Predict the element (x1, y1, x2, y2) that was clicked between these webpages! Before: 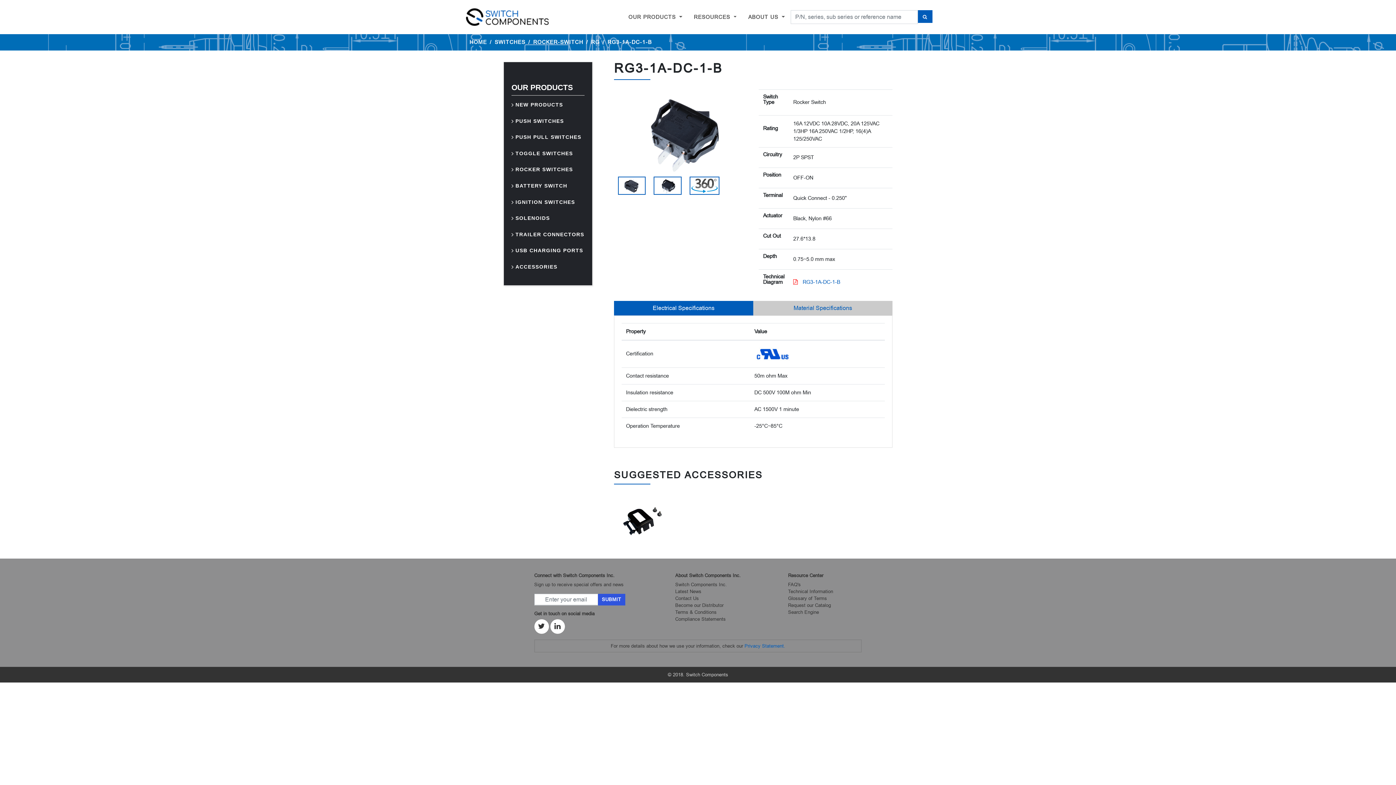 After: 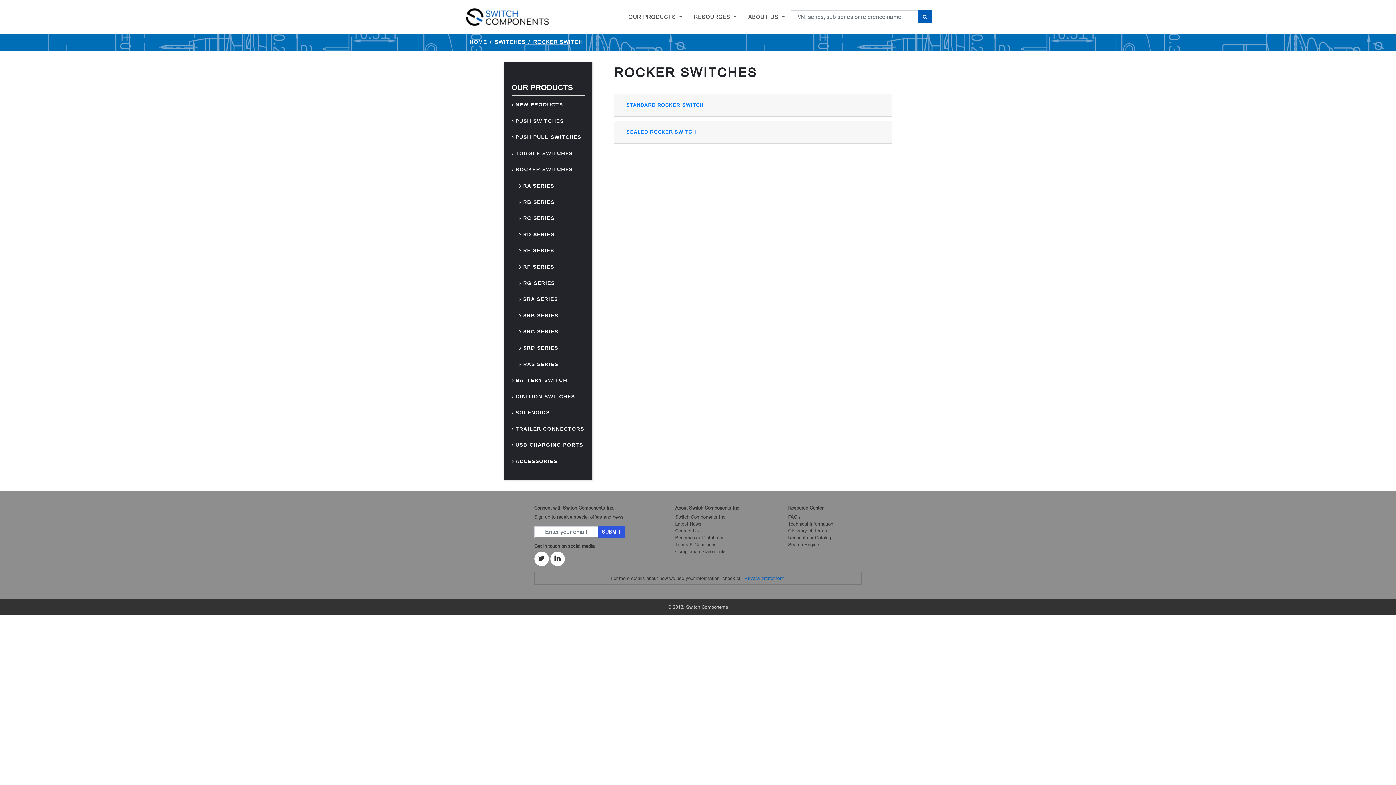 Action: label: ROCKER-SWITCH bbox: (533, 38, 583, 46)